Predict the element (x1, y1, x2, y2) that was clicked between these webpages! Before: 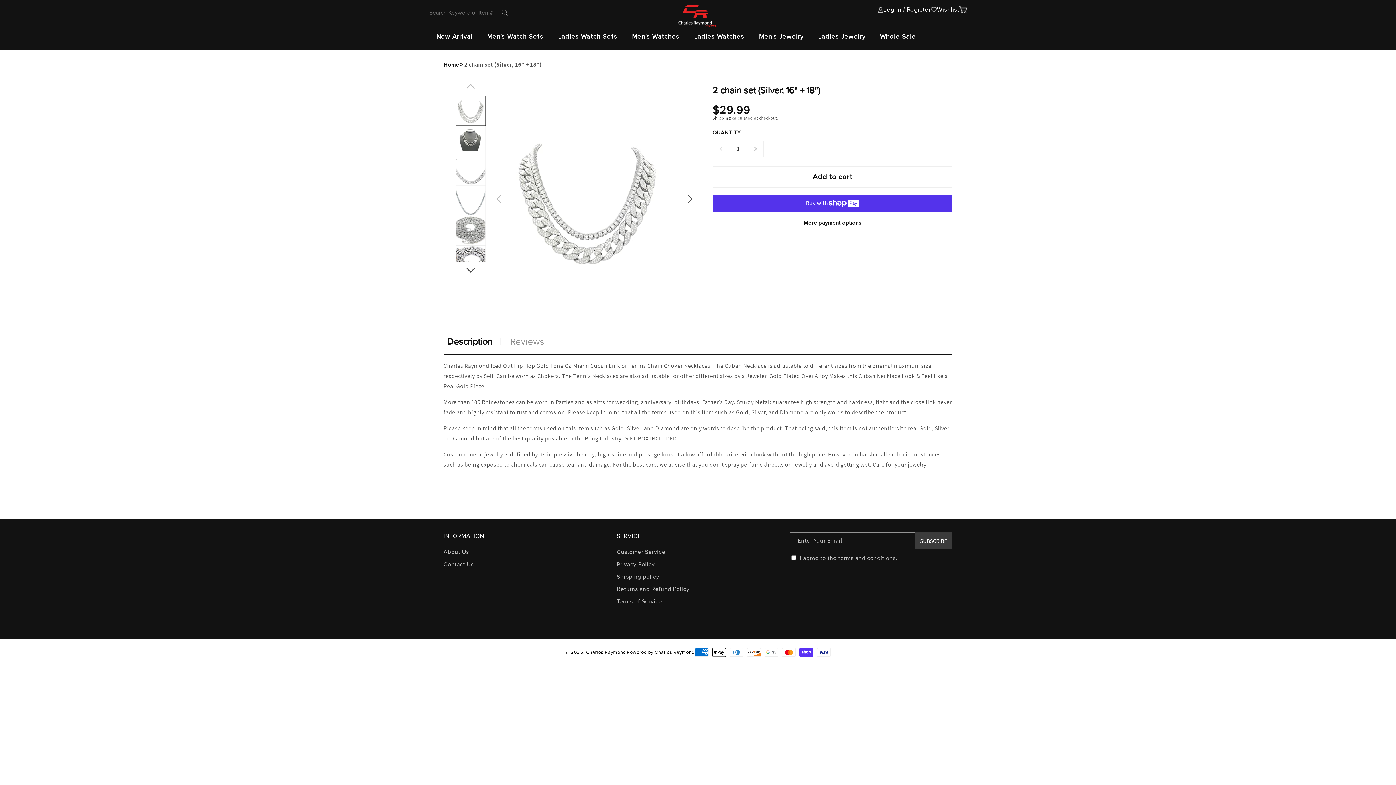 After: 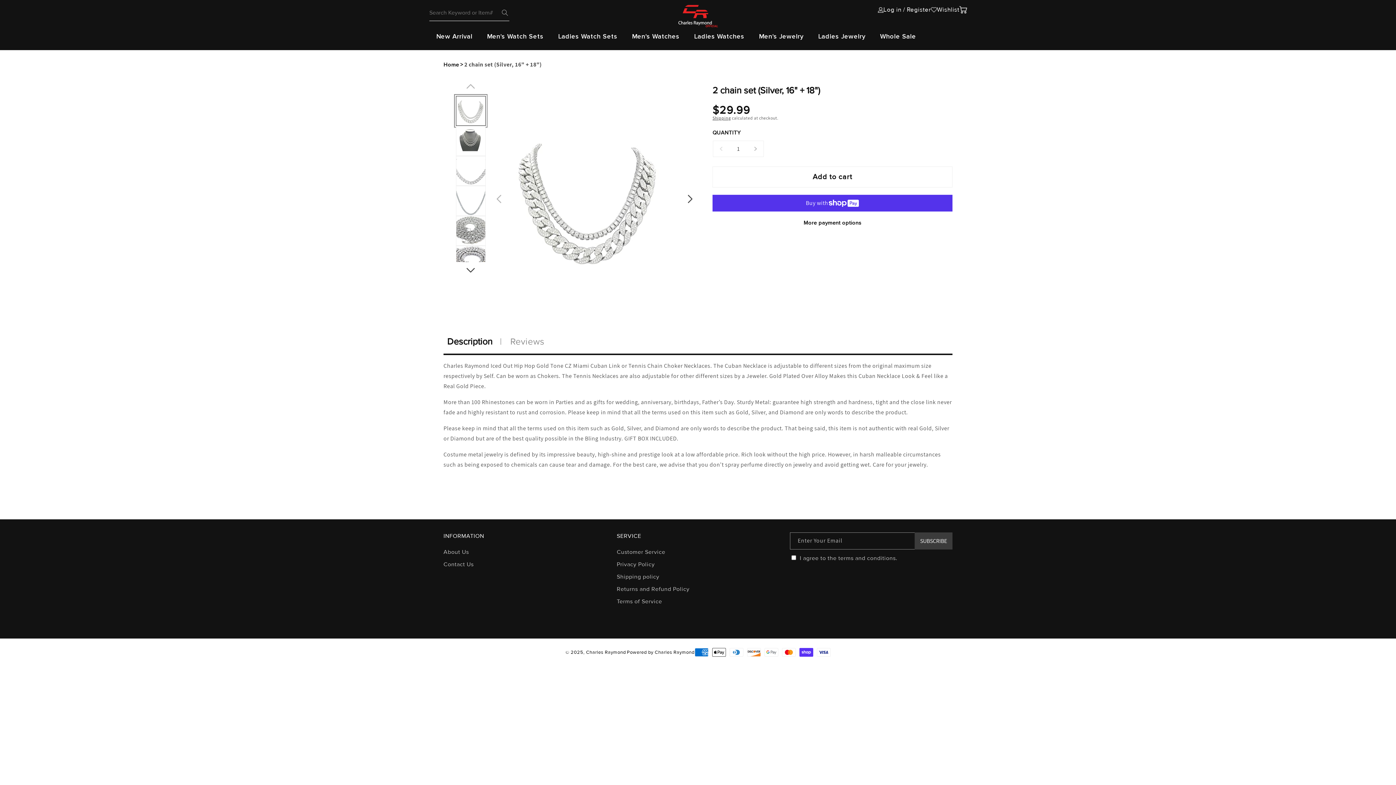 Action: label: Load image 1 in gallery view bbox: (455, 96, 485, 126)